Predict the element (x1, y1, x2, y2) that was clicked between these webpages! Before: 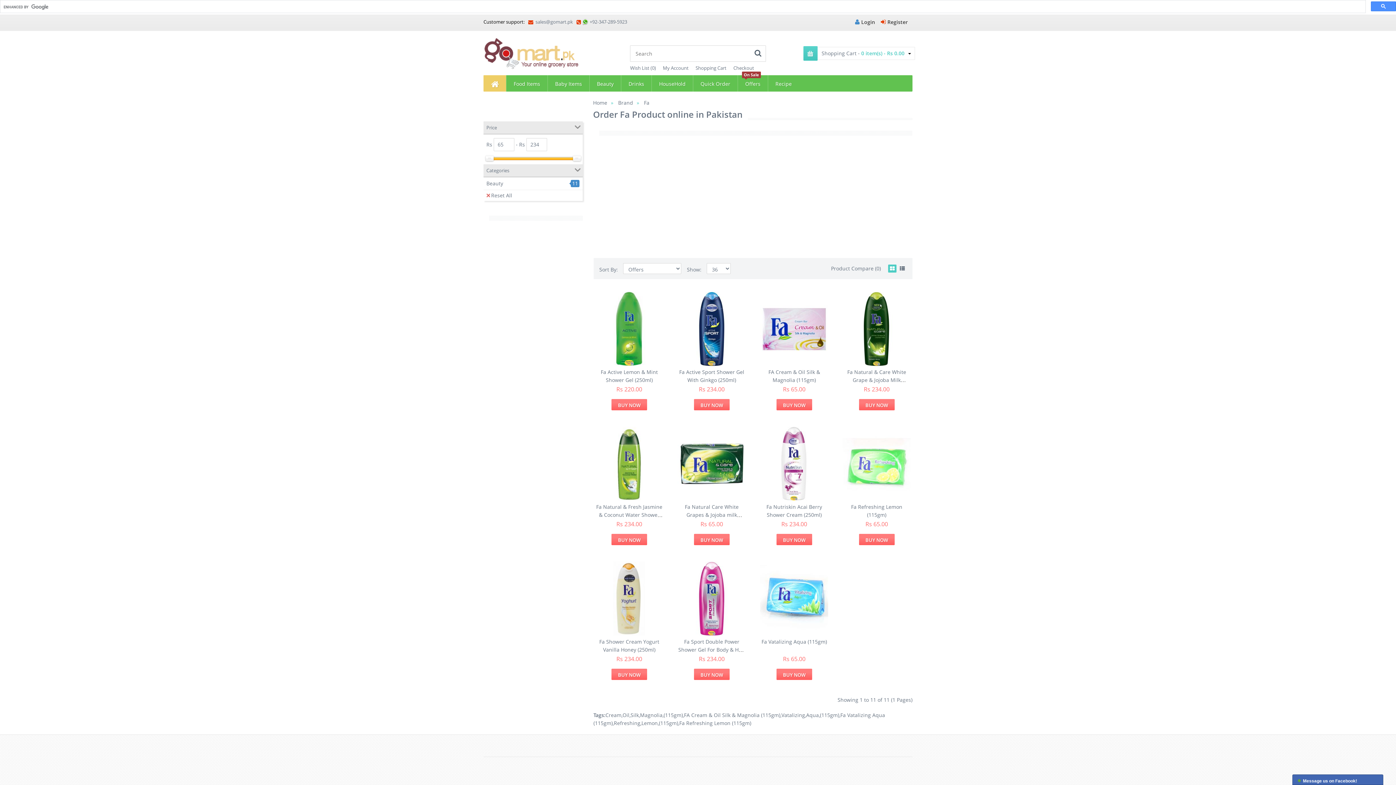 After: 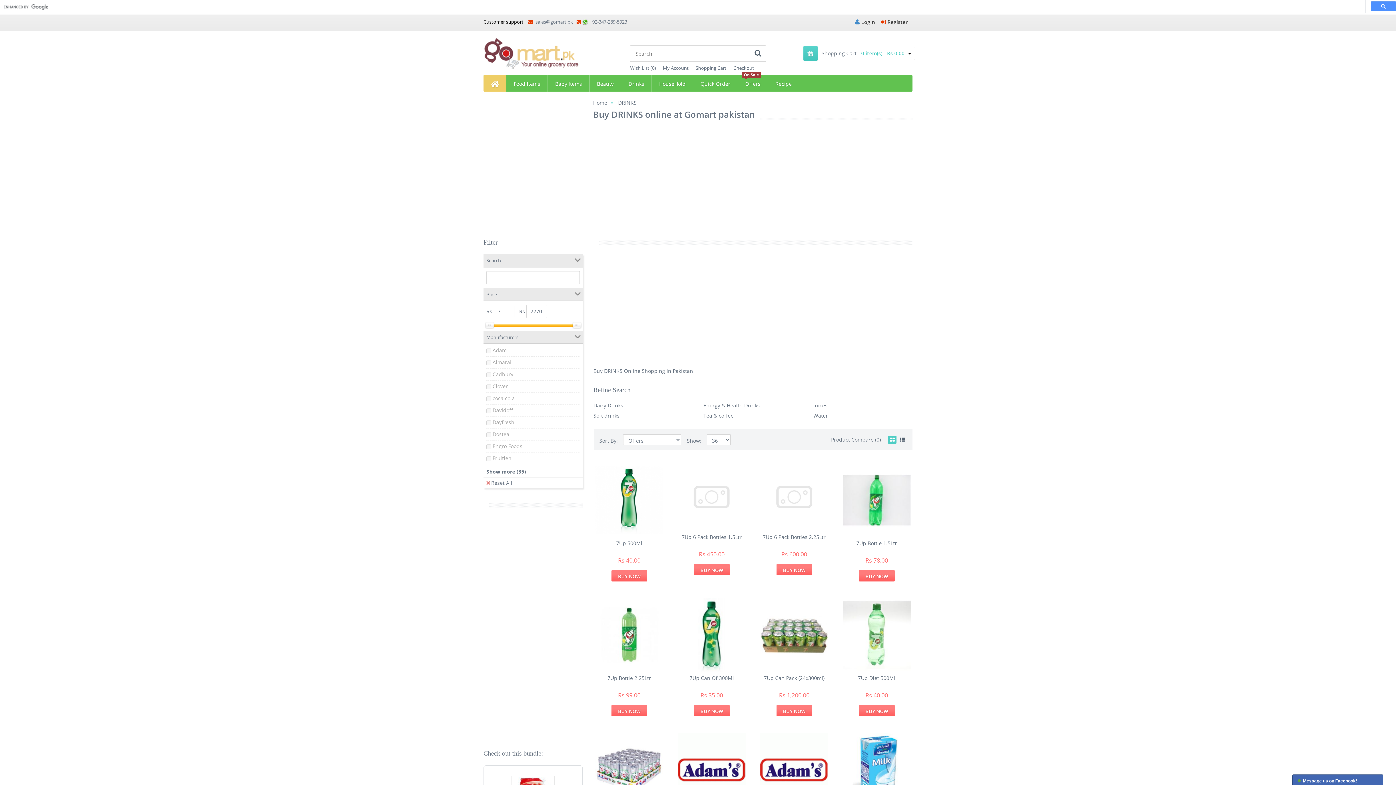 Action: label: Drinks bbox: (621, 75, 651, 91)